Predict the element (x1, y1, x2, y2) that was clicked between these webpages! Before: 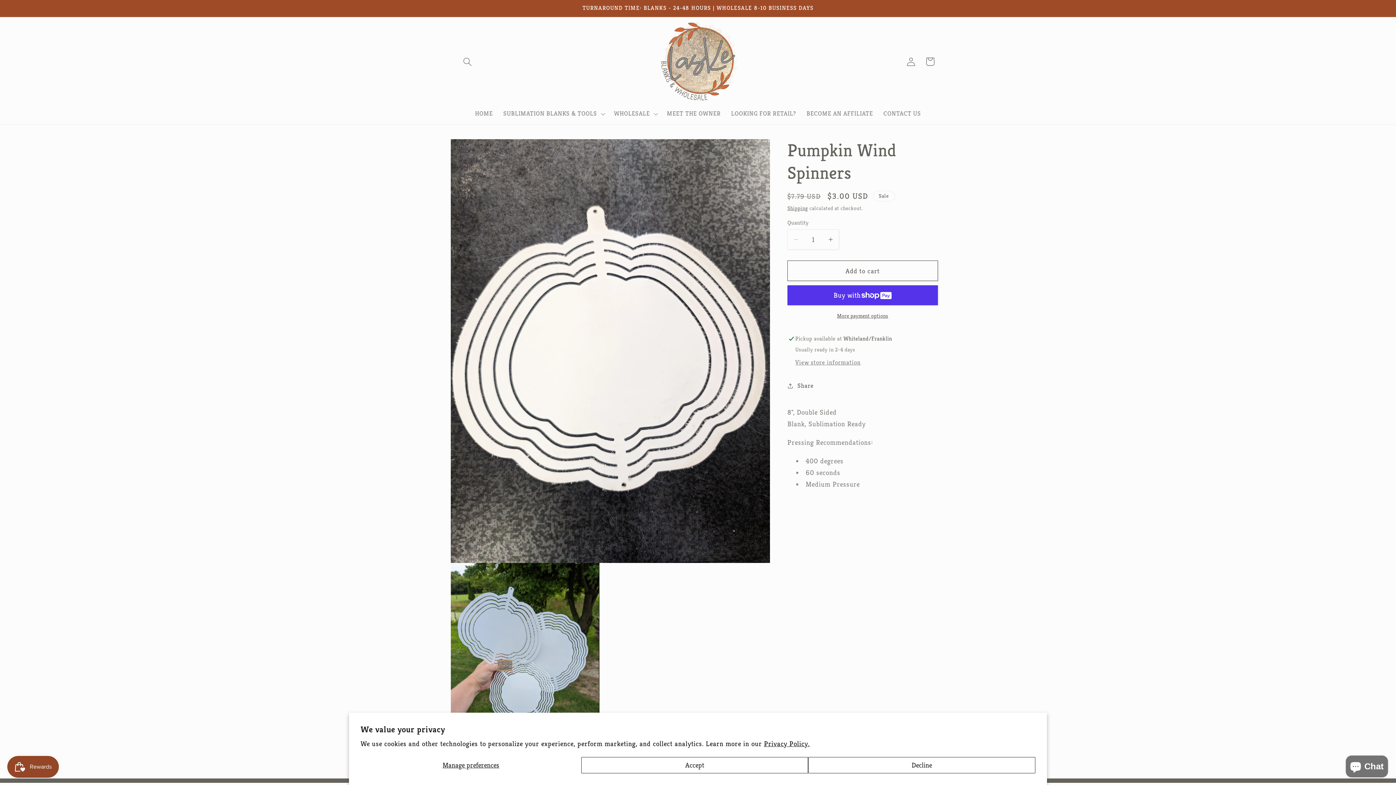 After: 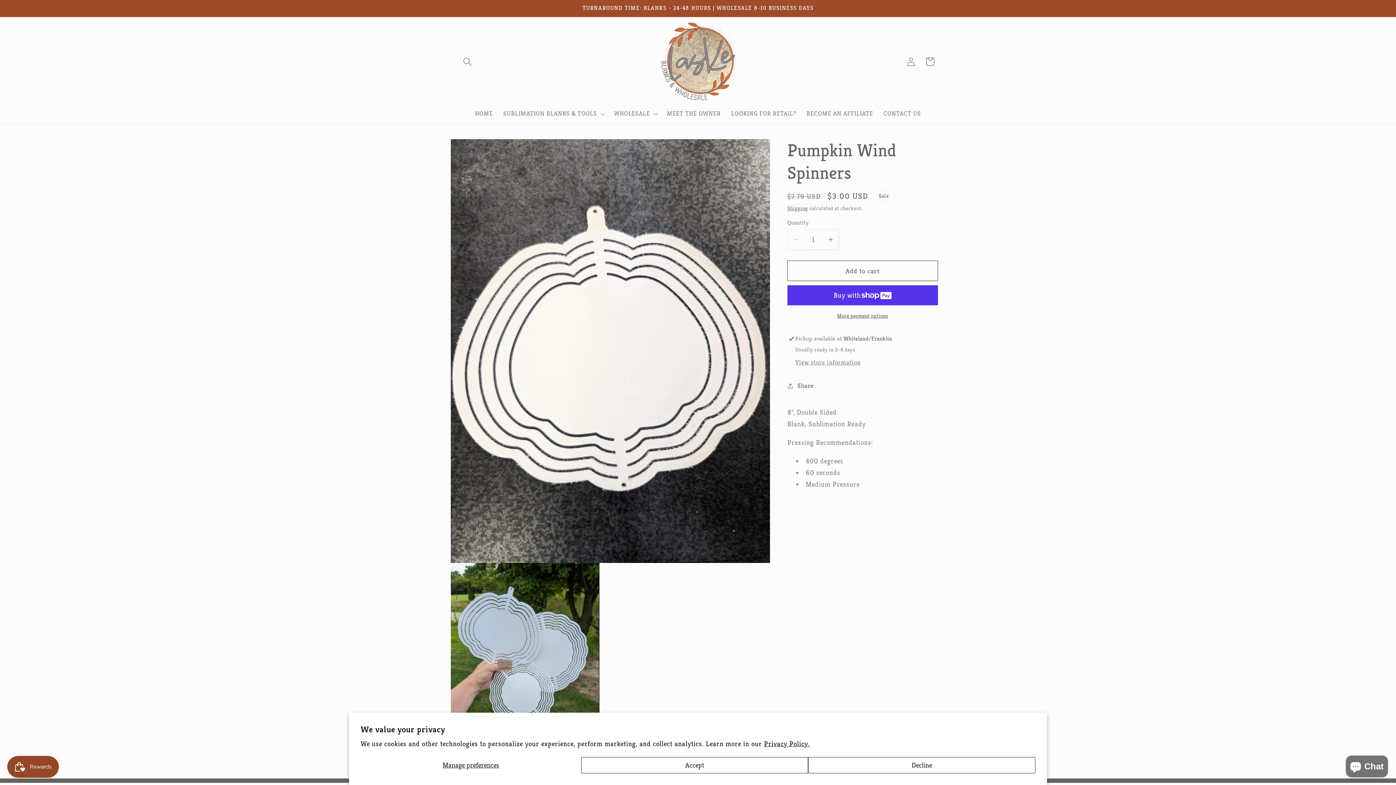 Action: label: Decrease quantity for Pumpkin Wind Spinners bbox: (788, 229, 804, 249)